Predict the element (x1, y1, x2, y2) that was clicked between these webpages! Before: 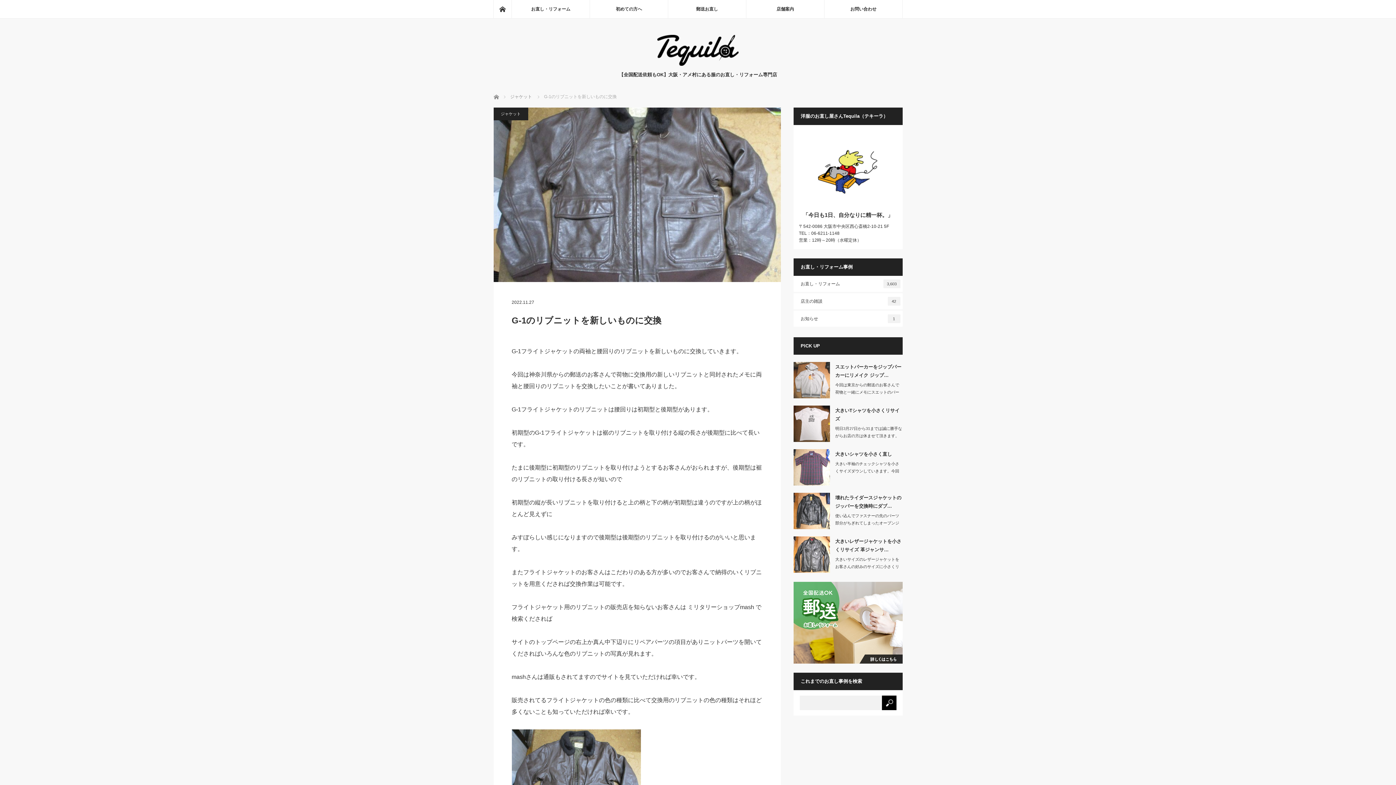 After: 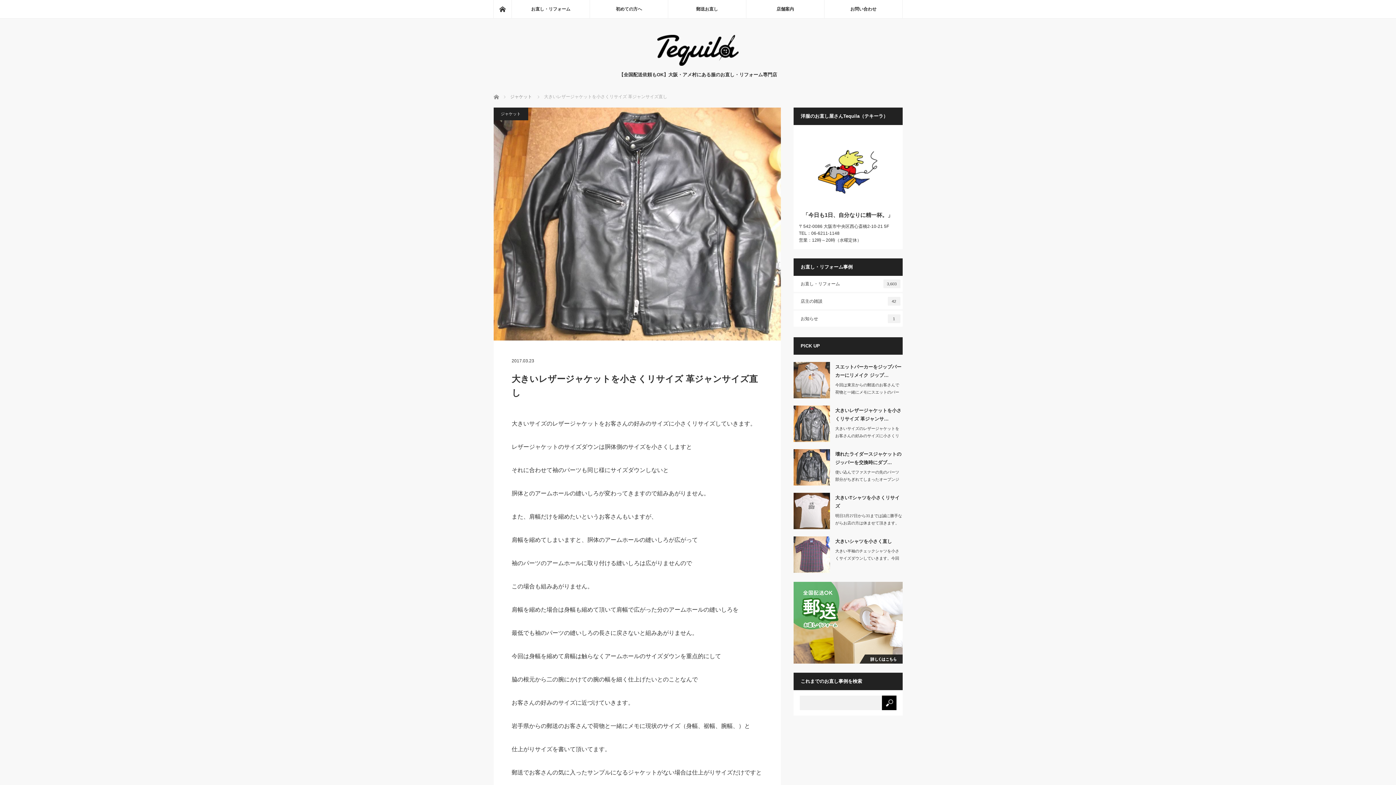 Action: label: 大きいサイズのレザージャケットをお客さんの好みのサイズに小さくリサイズしていきま… bbox: (835, 556, 902, 577)